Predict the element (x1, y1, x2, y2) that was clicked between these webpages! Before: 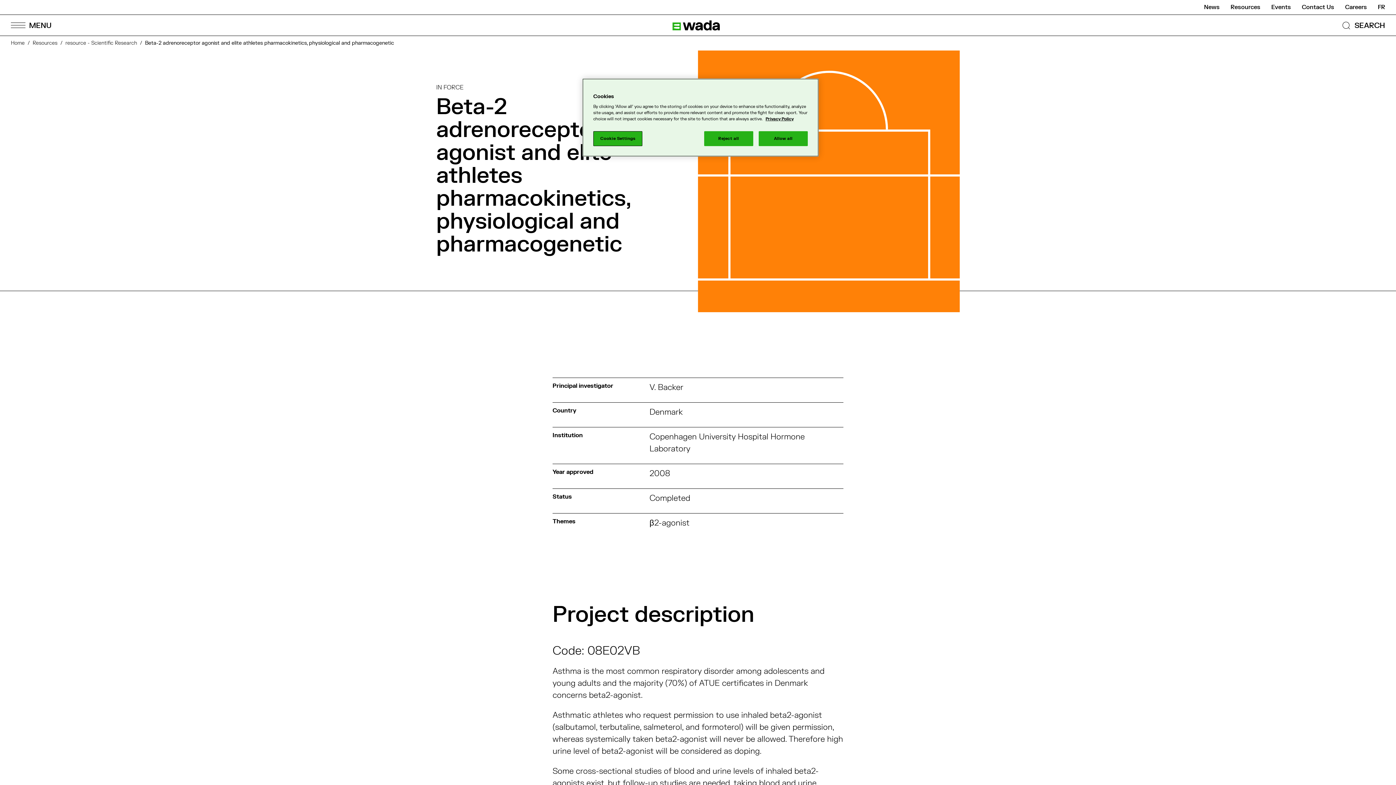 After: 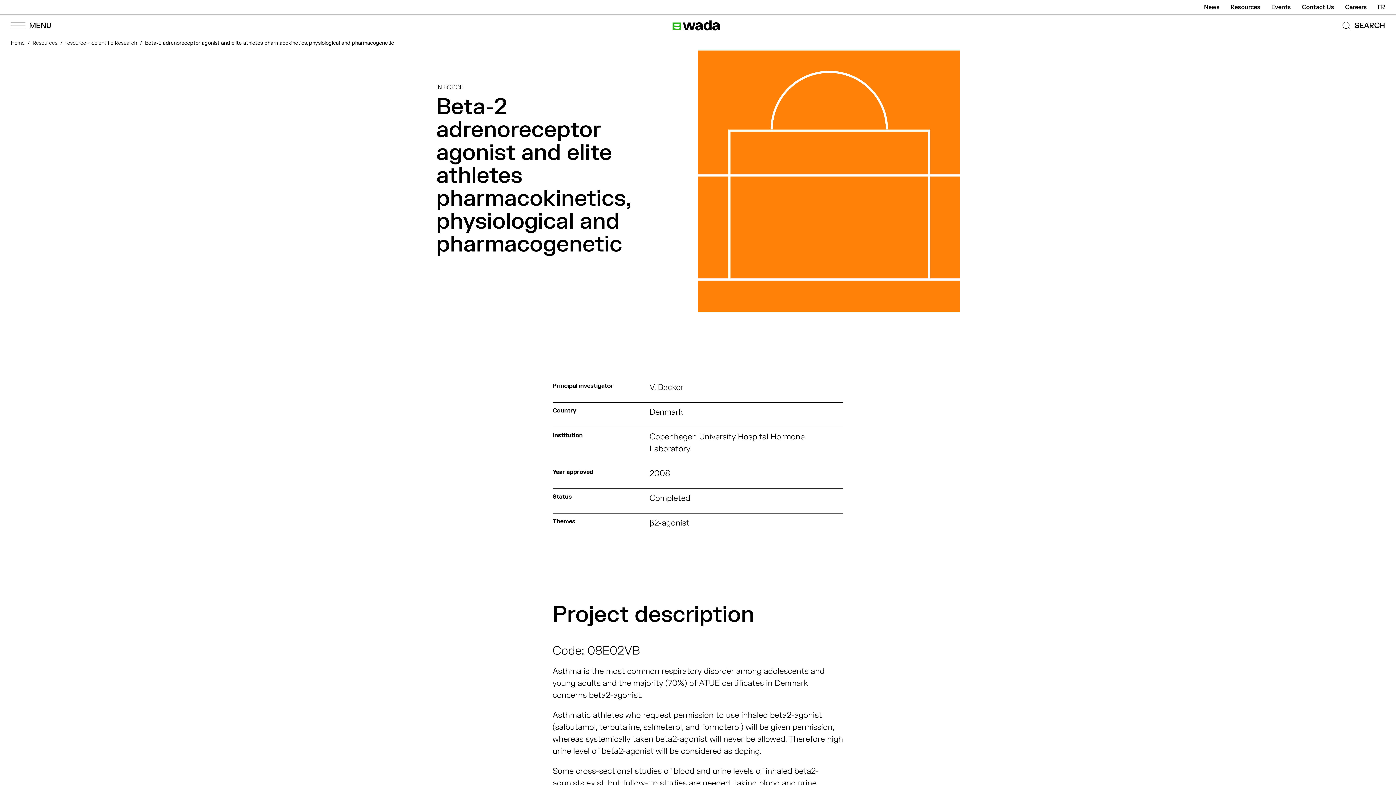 Action: label: Reject all bbox: (704, 131, 753, 146)